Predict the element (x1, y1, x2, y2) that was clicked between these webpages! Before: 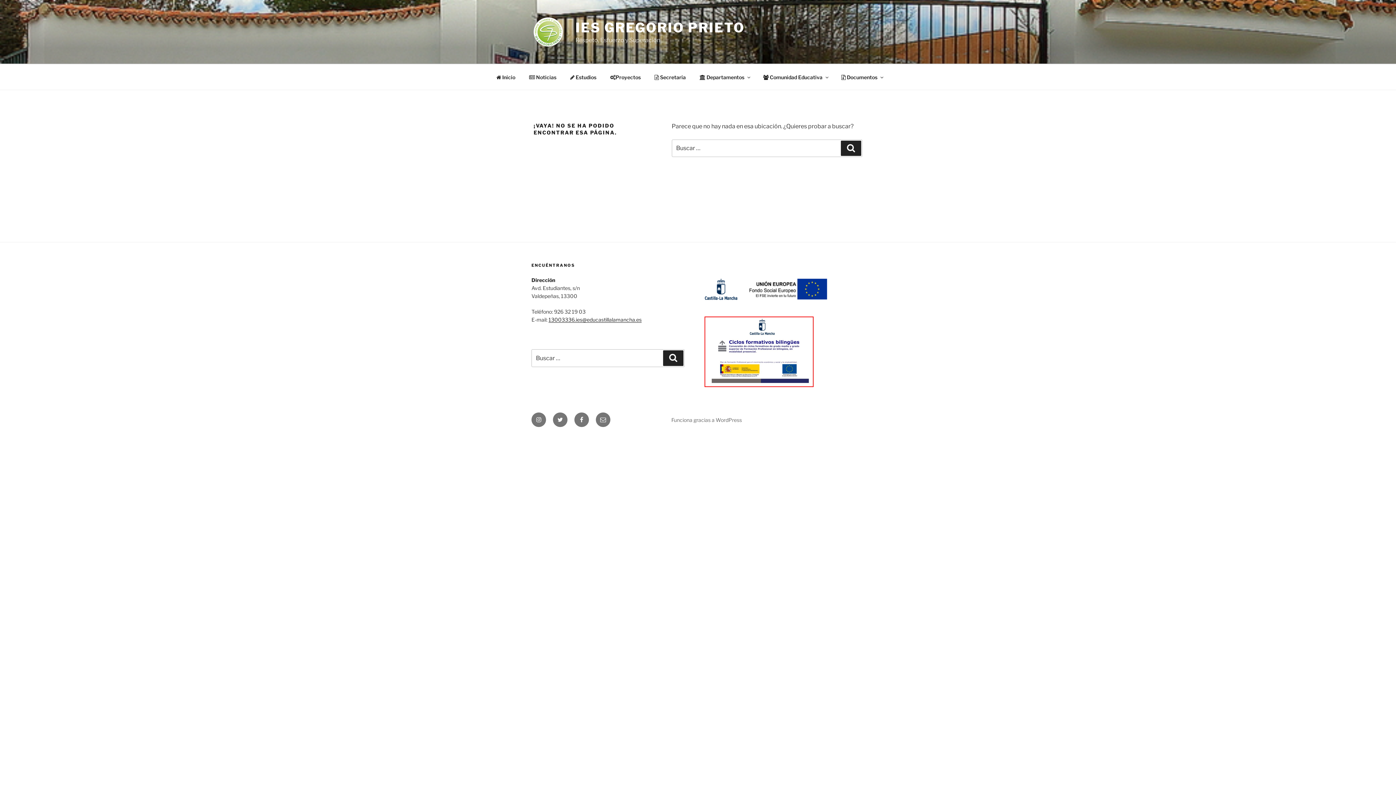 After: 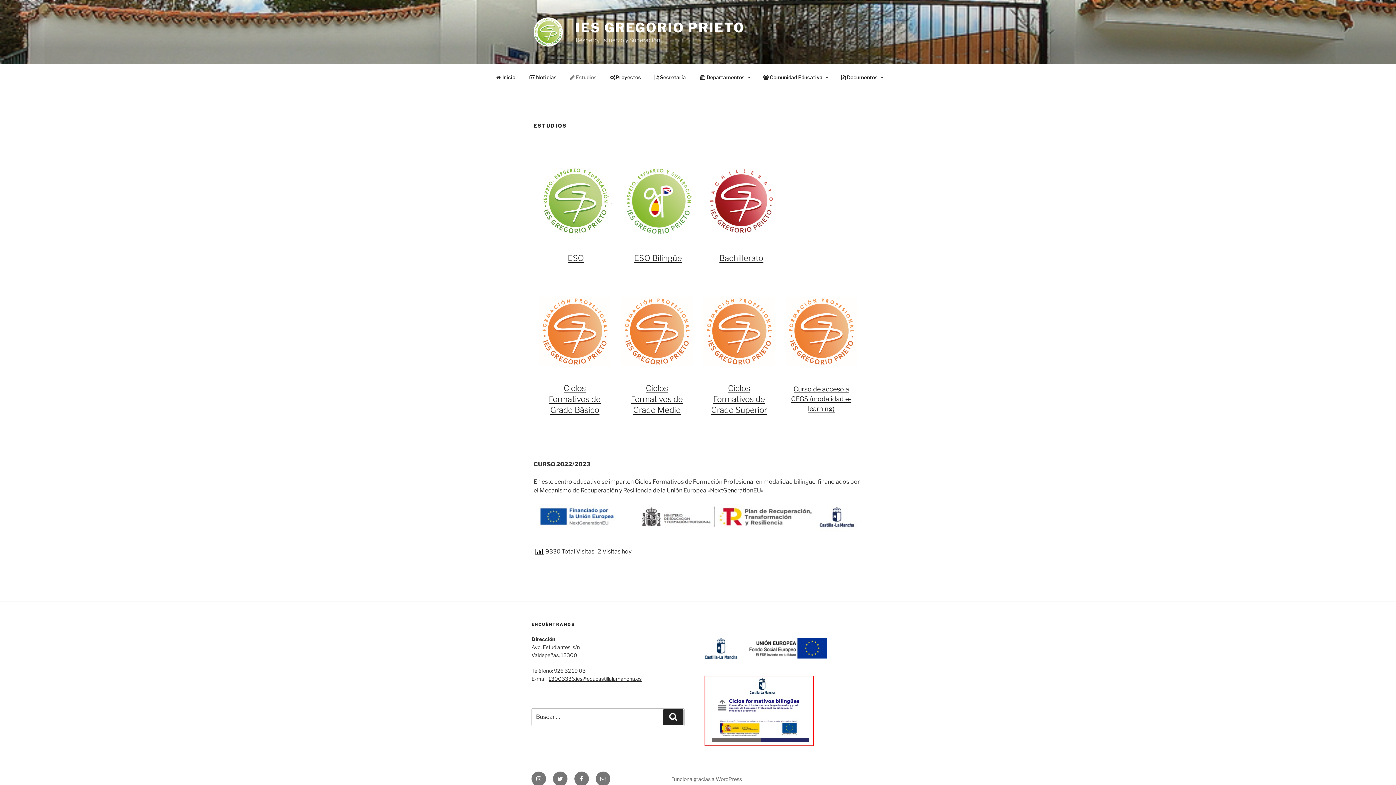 Action: bbox: (564, 68, 602, 86) label:  Estudios